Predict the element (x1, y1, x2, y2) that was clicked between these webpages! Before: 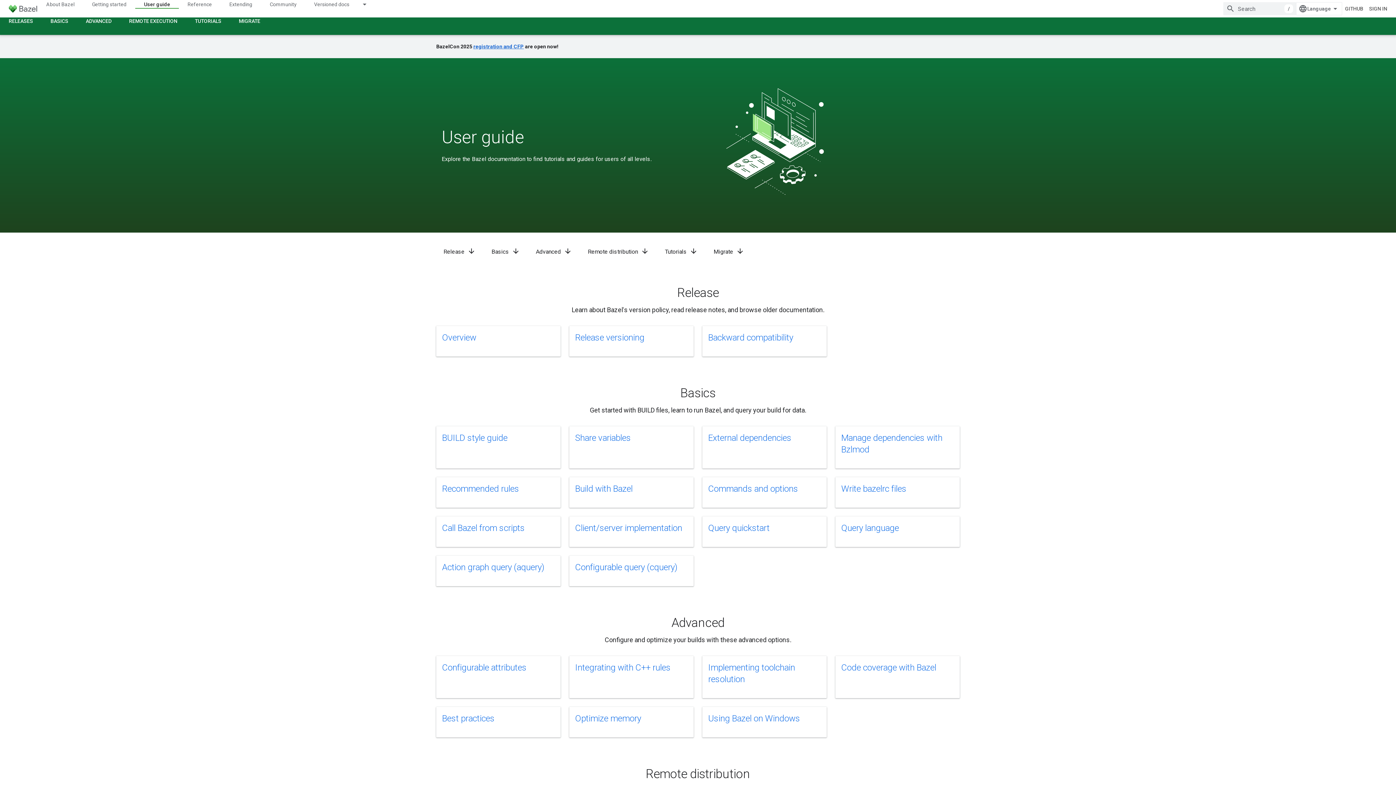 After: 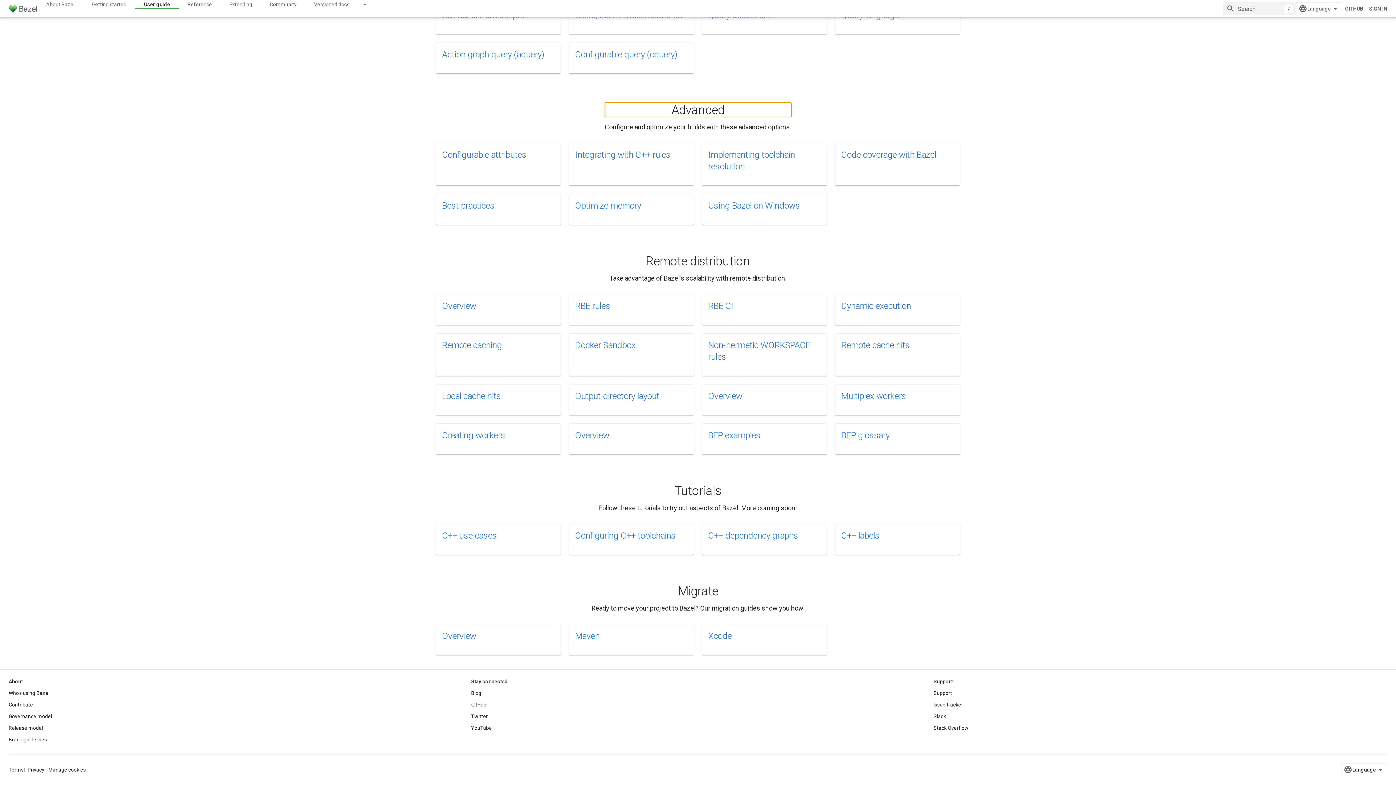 Action: label: Advancedarrow_downward bbox: (528, 241, 579, 262)